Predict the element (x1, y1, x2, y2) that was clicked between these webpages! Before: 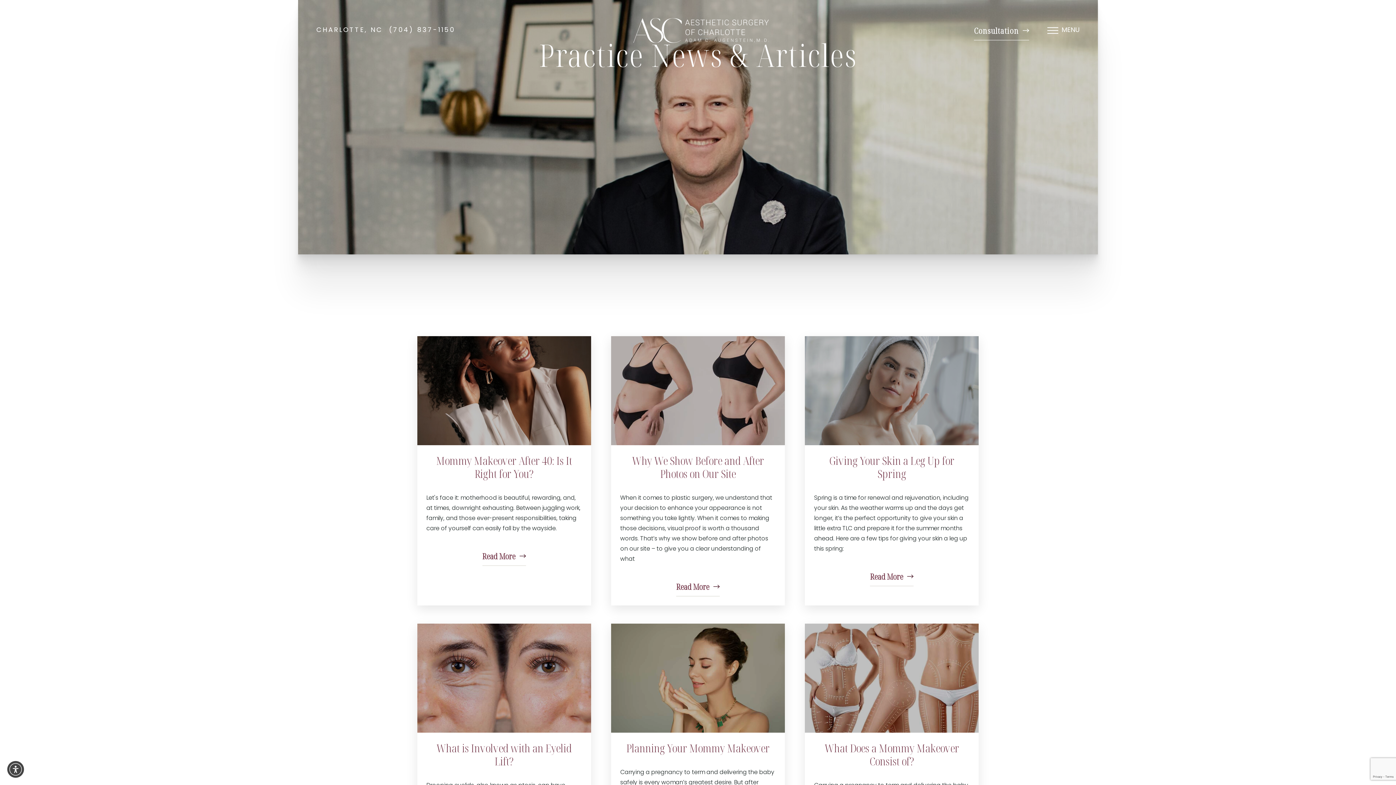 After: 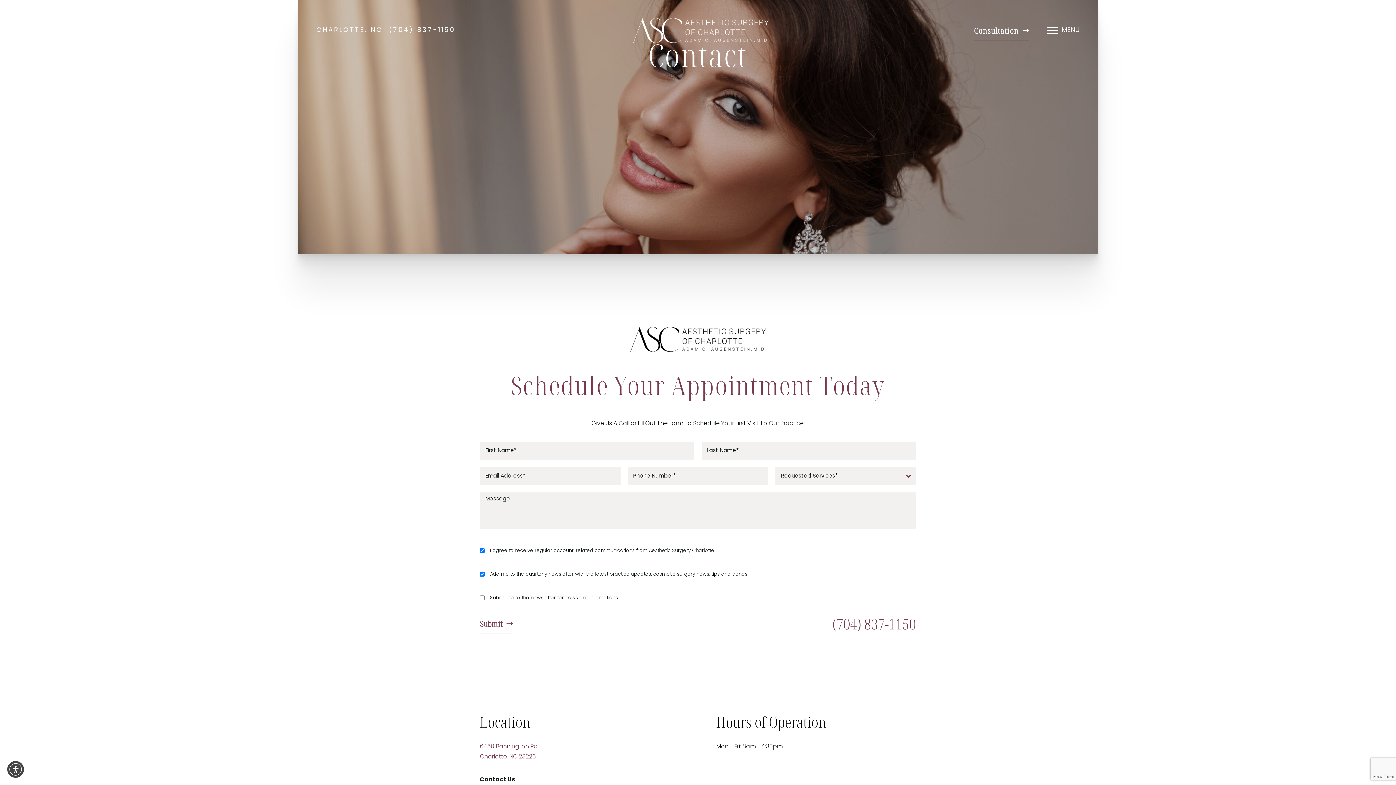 Action: bbox: (974, 20, 1029, 40) label: Consultation